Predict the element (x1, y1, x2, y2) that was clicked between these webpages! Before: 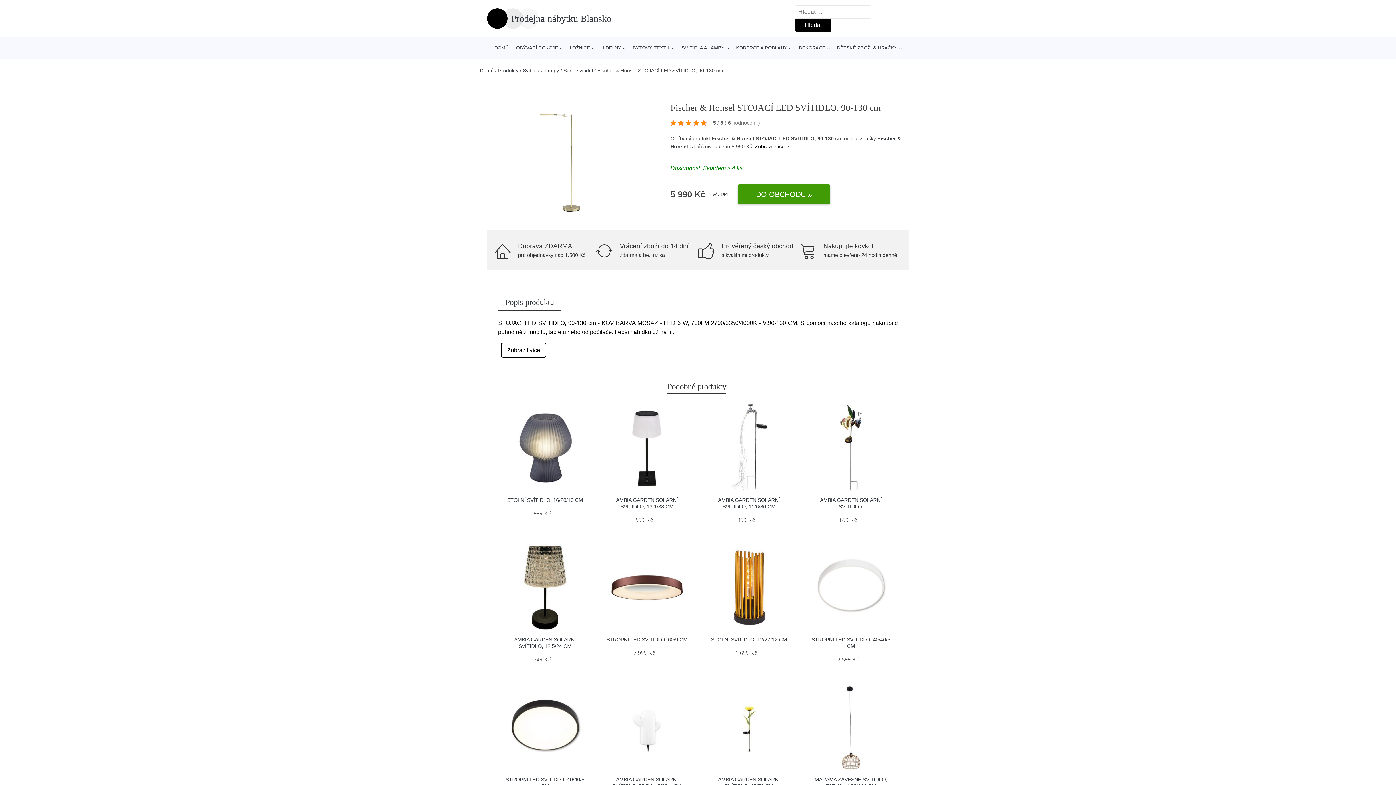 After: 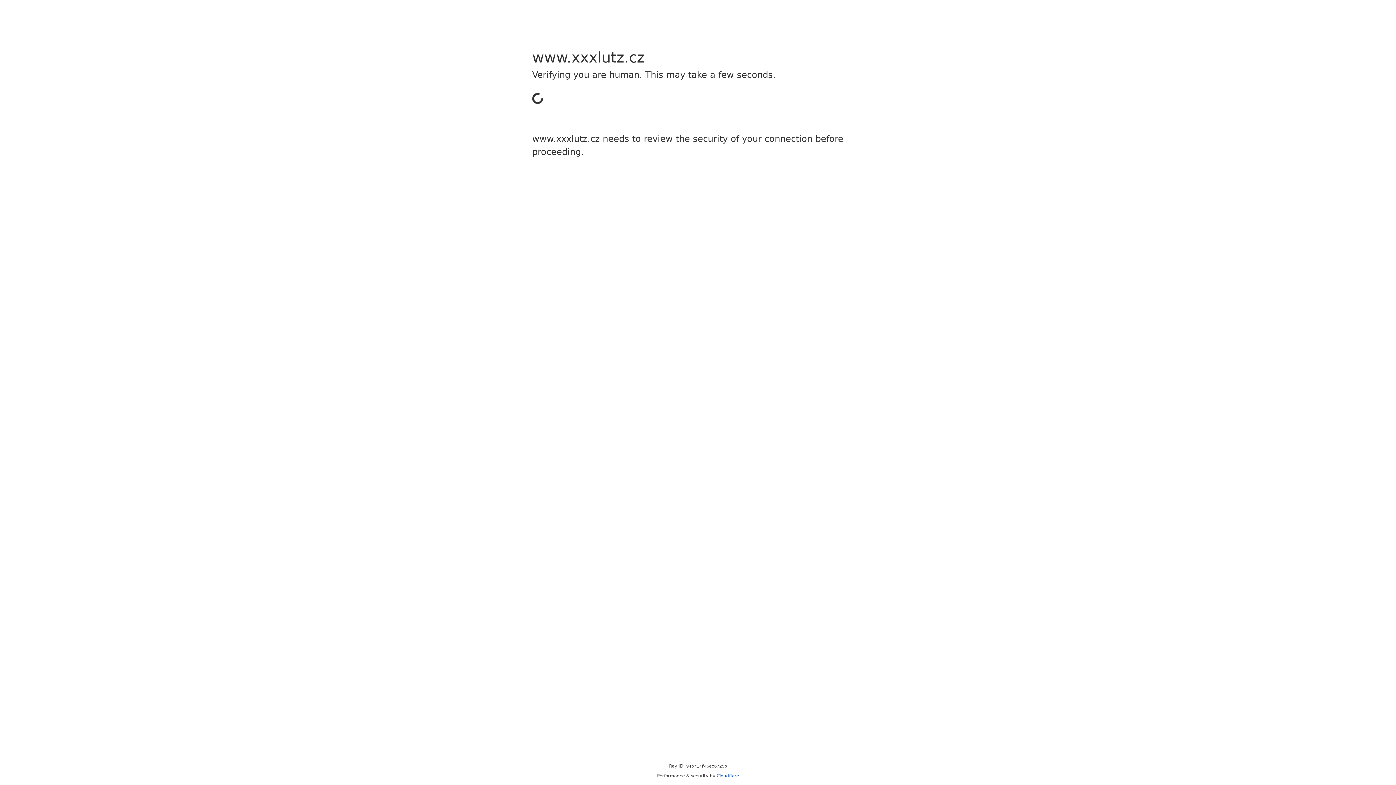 Action: bbox: (705, 404, 792, 491)